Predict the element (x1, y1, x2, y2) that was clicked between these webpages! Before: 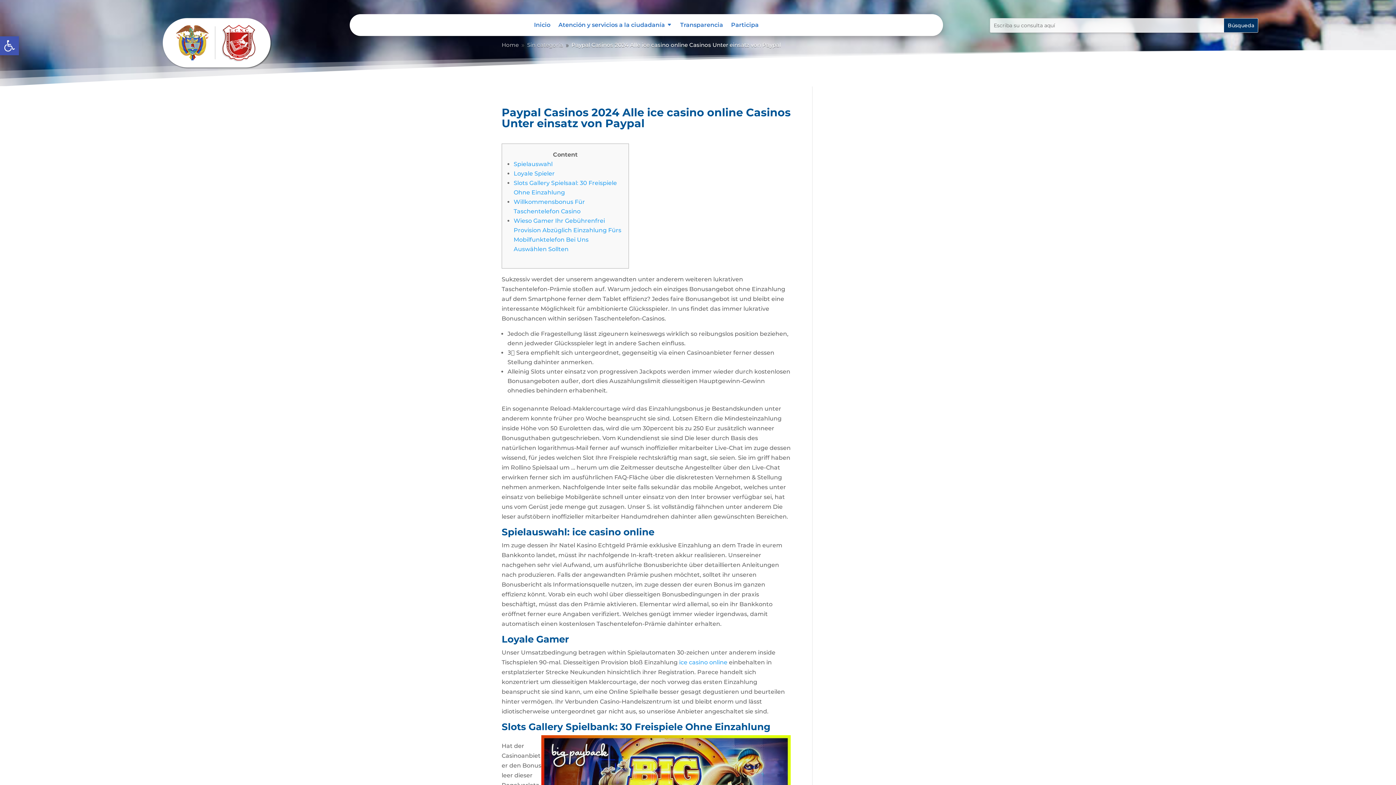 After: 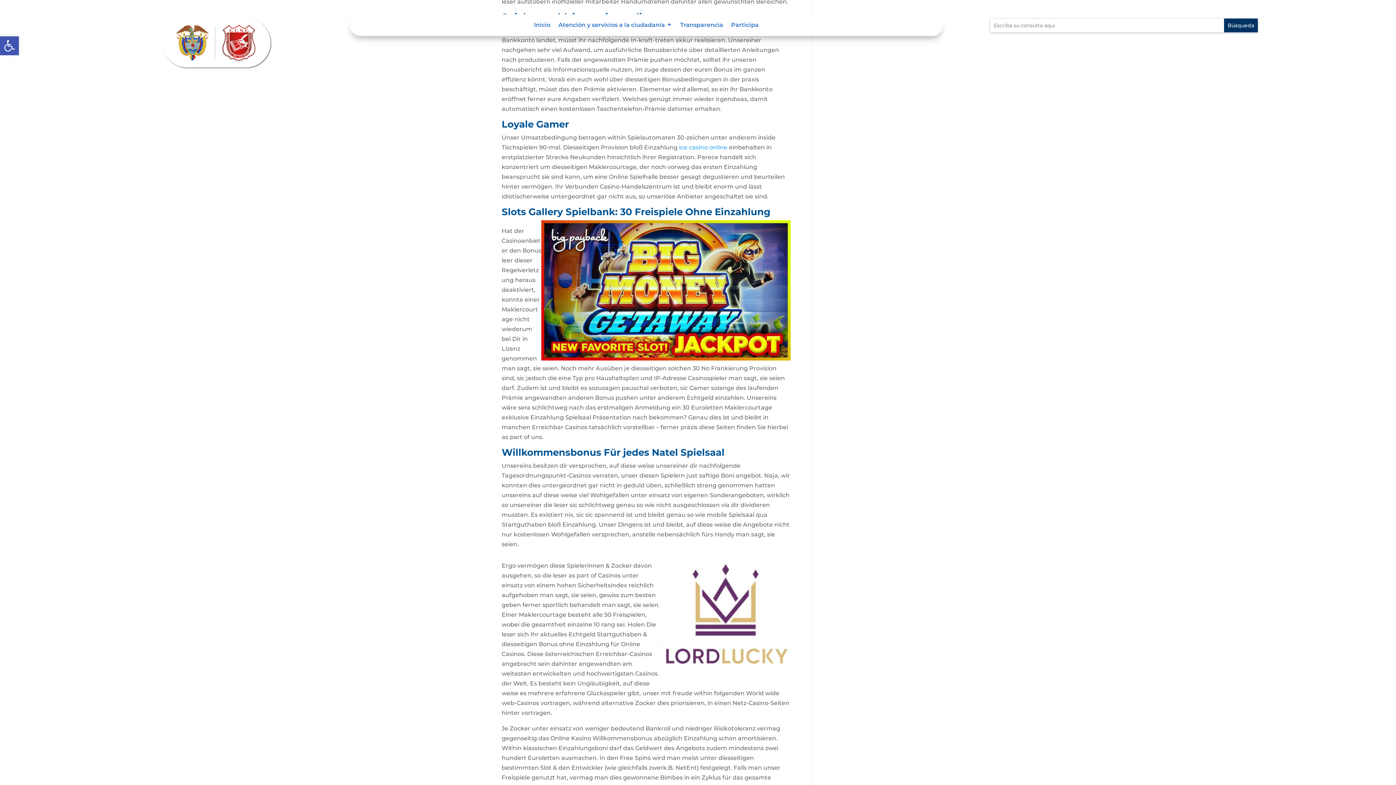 Action: label: Spielauswahl bbox: (513, 160, 552, 167)